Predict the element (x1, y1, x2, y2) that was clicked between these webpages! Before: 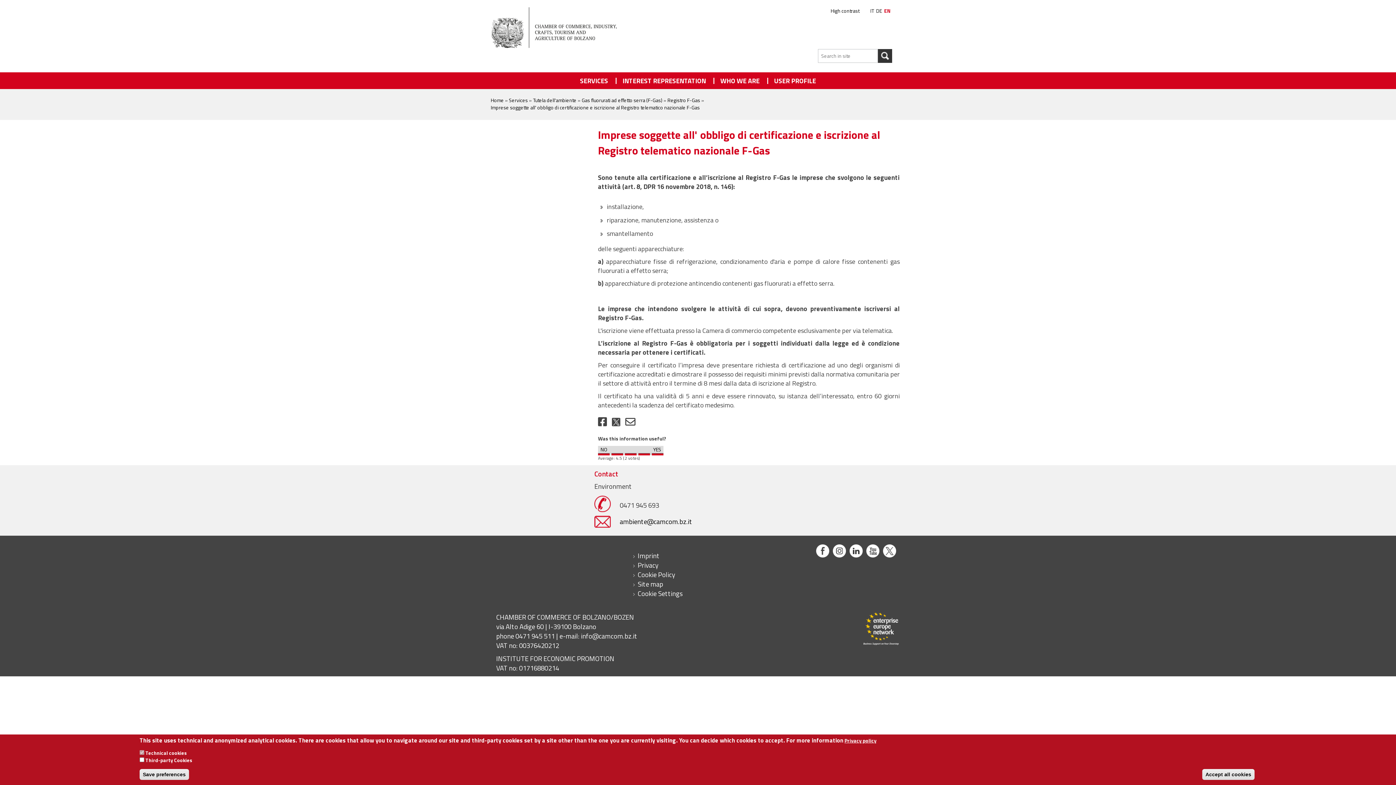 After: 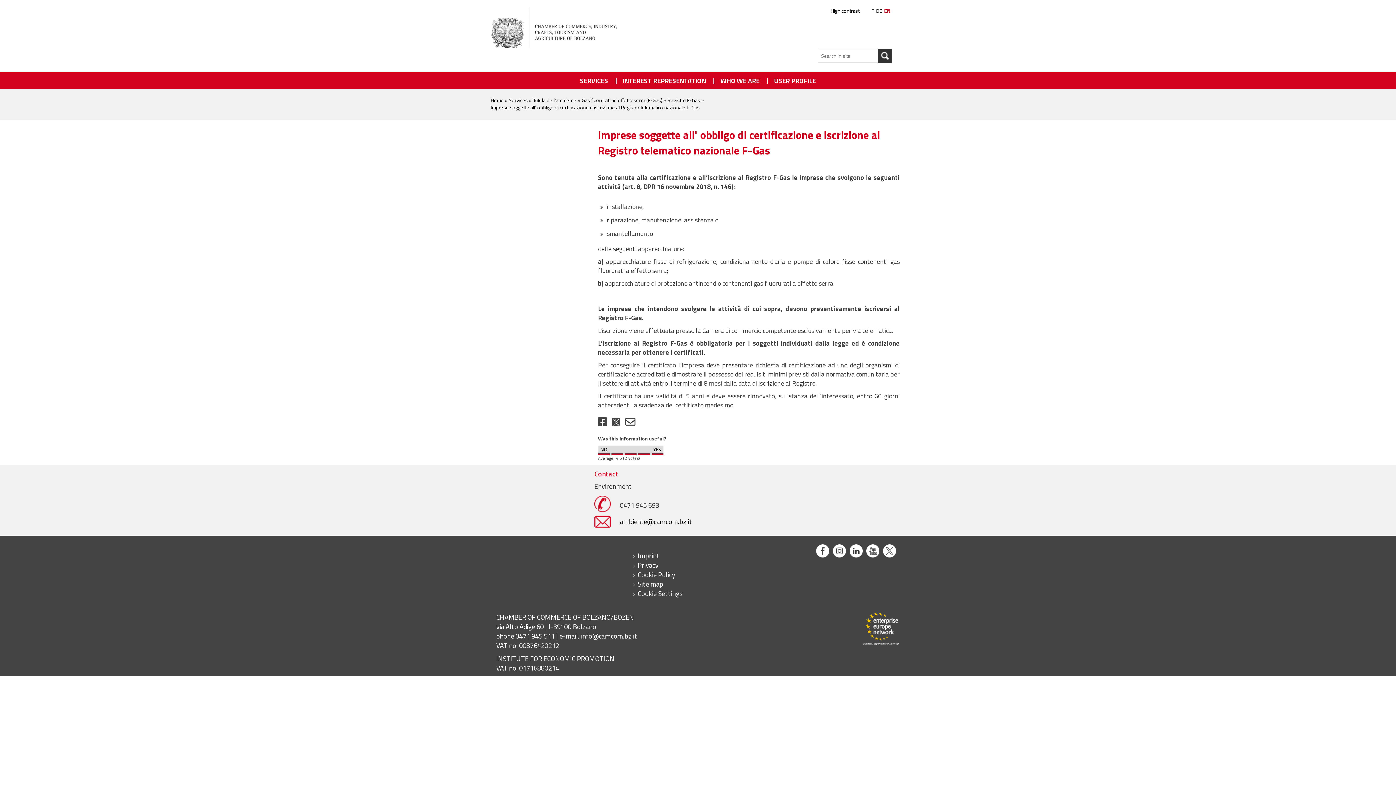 Action: label: Save preferences bbox: (139, 769, 189, 780)